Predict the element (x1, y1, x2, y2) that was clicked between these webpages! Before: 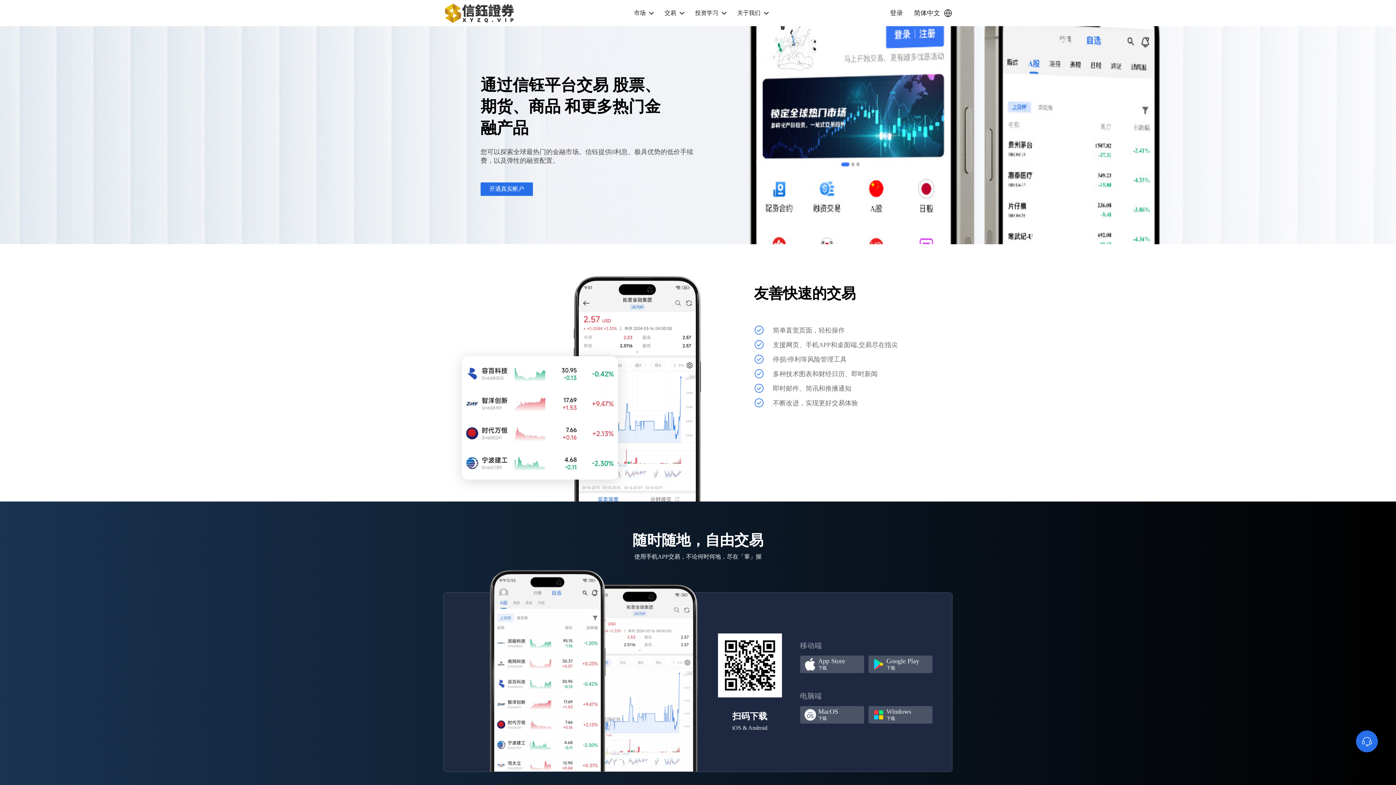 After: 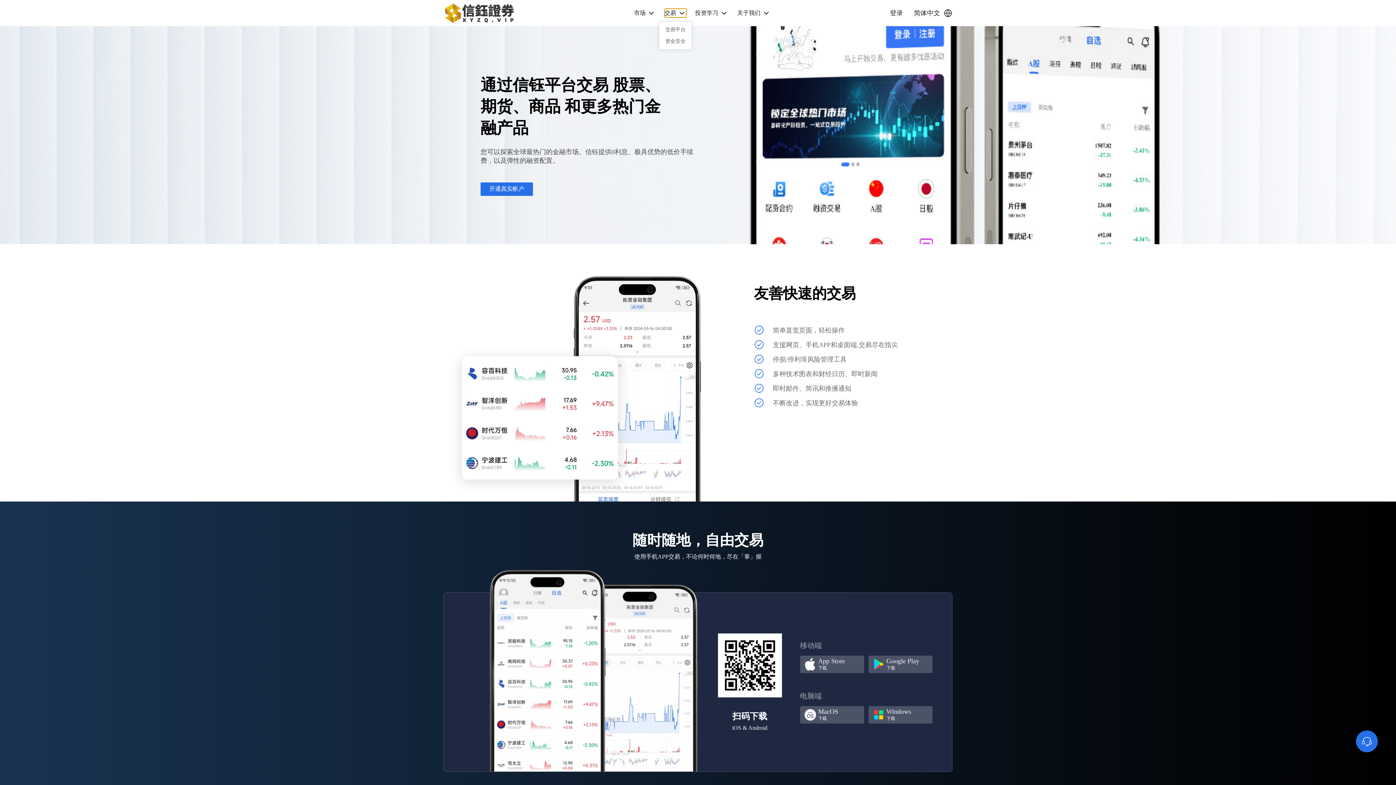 Action: bbox: (664, 8, 686, 17) label: 交易